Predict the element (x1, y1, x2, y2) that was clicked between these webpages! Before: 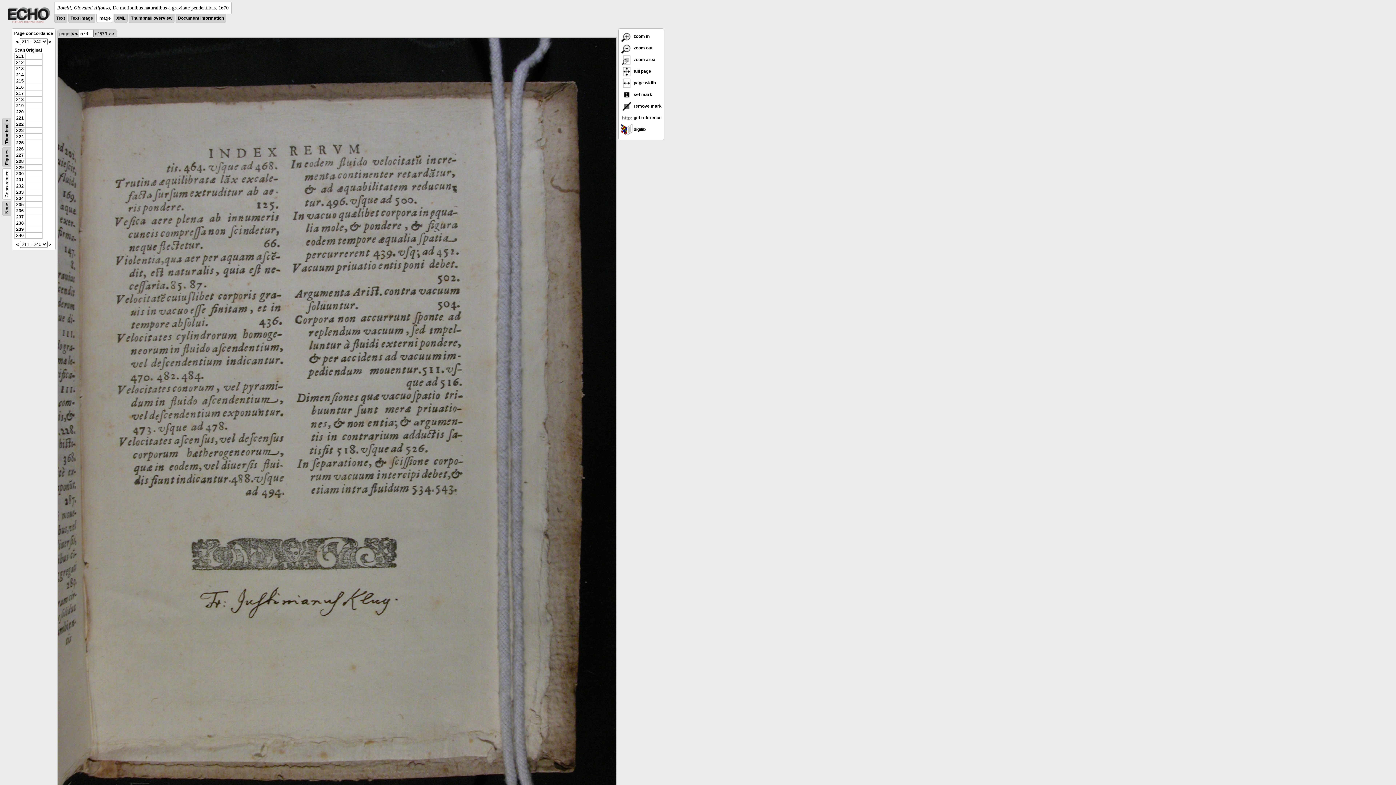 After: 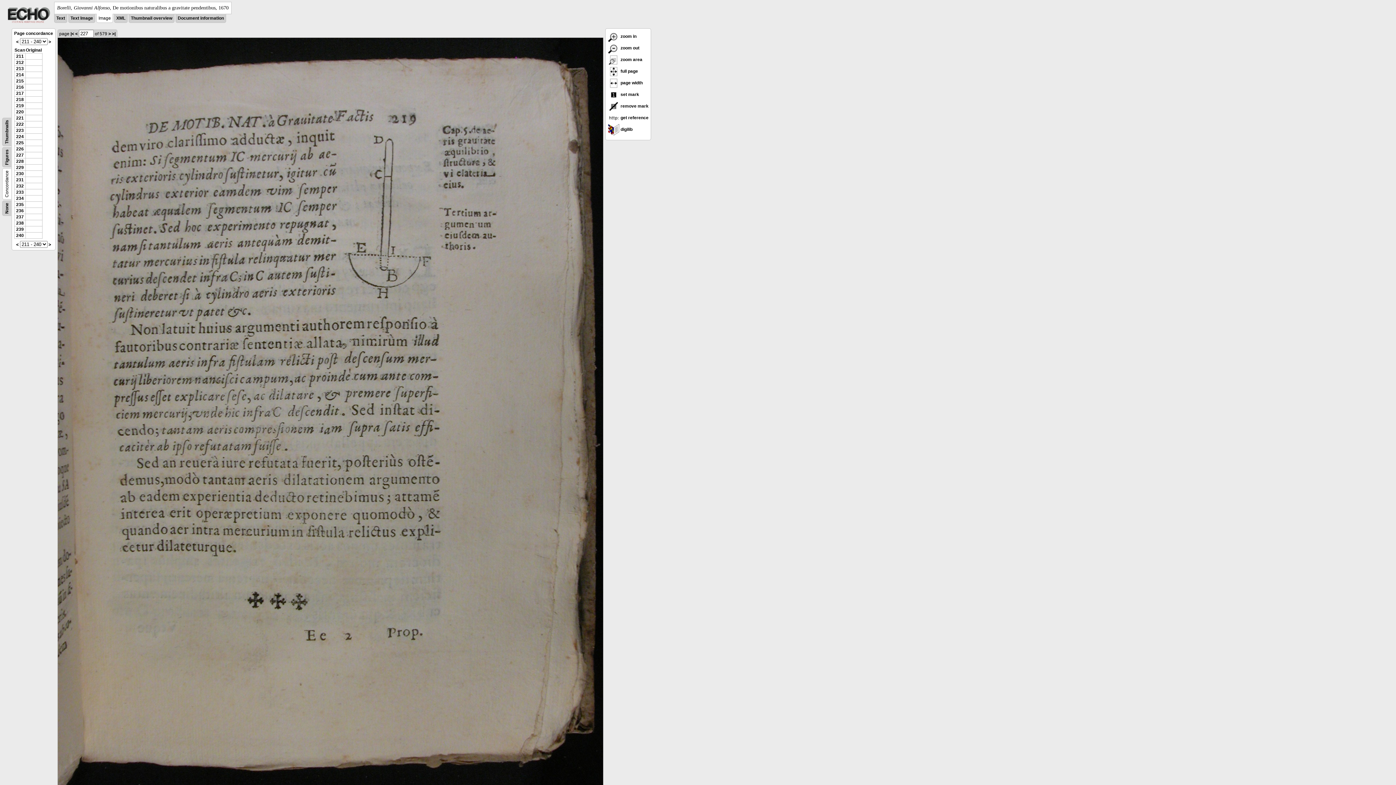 Action: label: 227 bbox: (16, 152, 23, 157)